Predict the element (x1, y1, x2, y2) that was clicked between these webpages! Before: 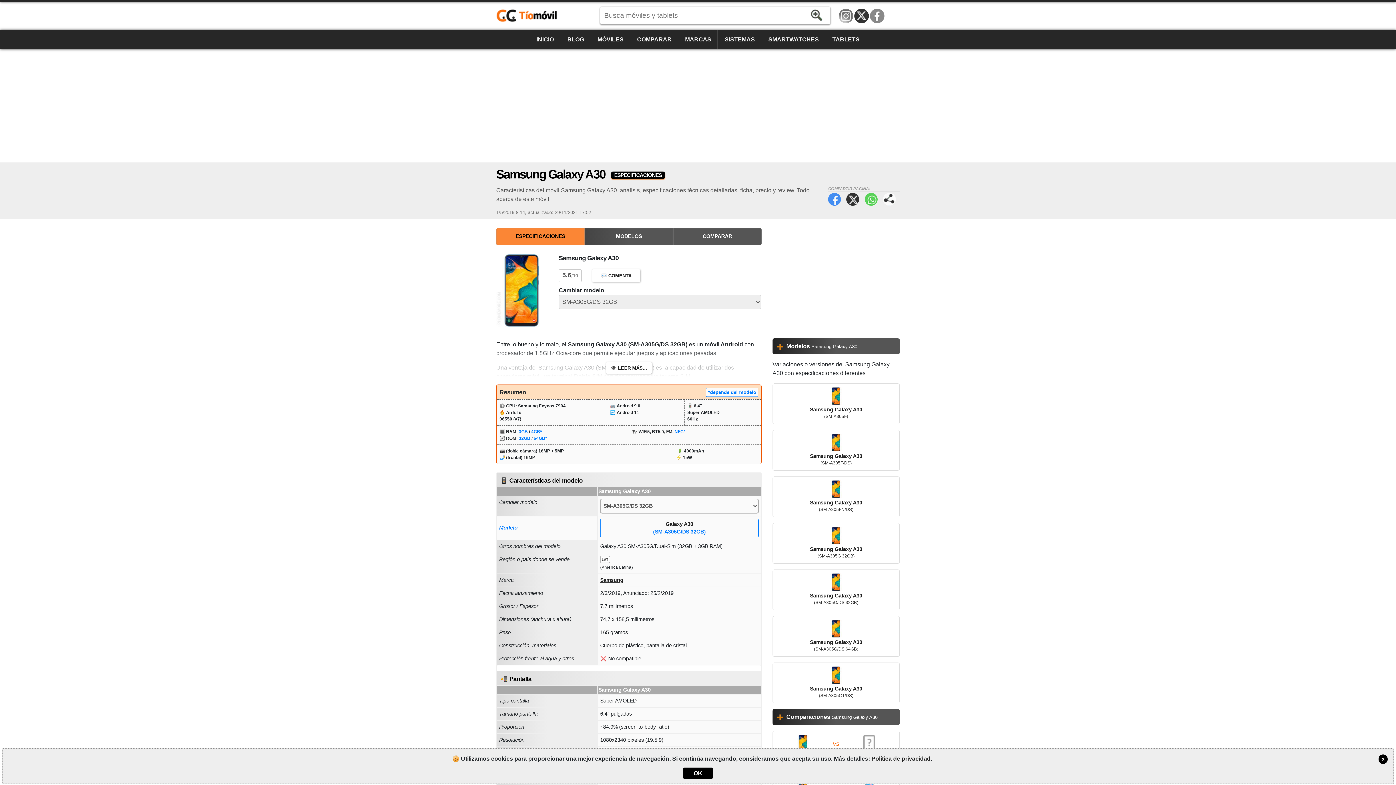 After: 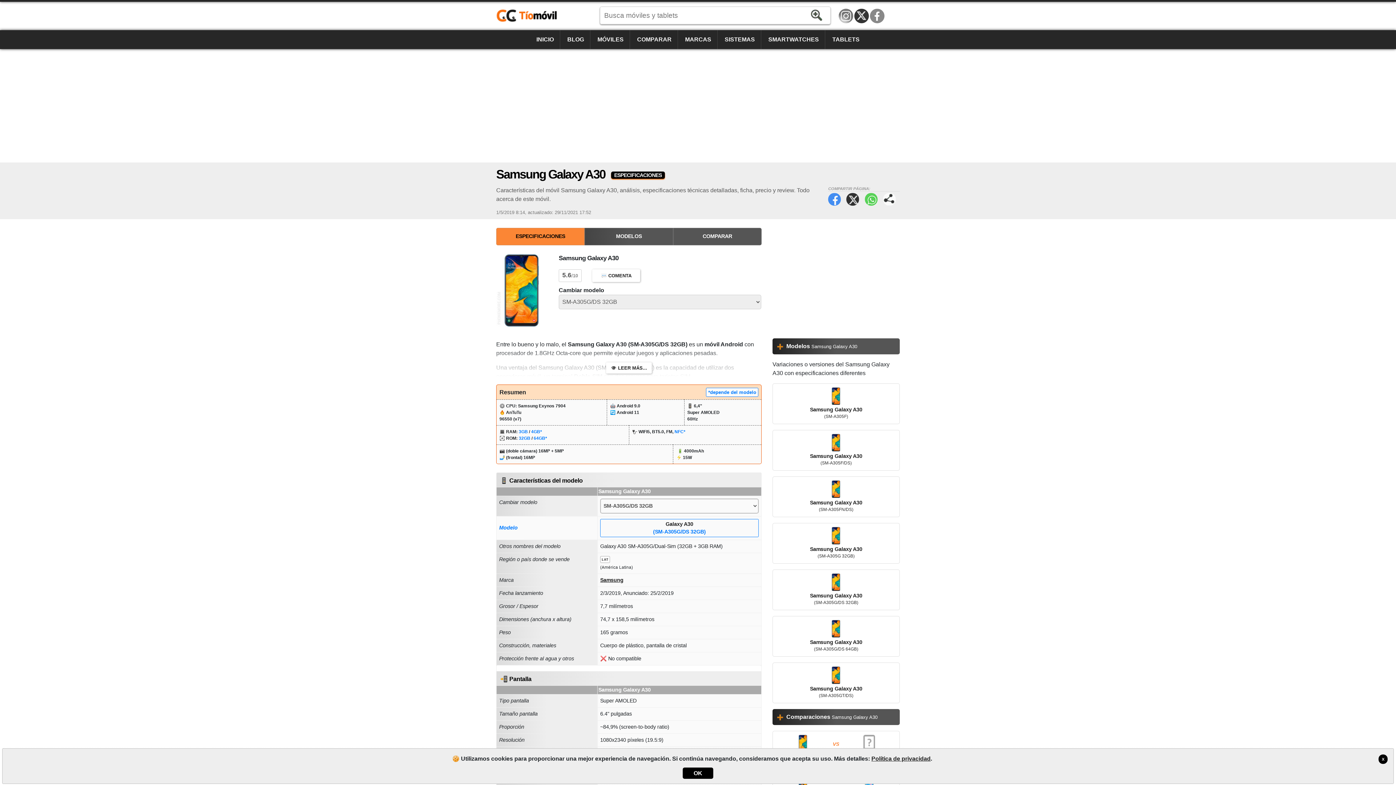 Action: bbox: (496, 228, 584, 245) label: ESPECIFICACIONES